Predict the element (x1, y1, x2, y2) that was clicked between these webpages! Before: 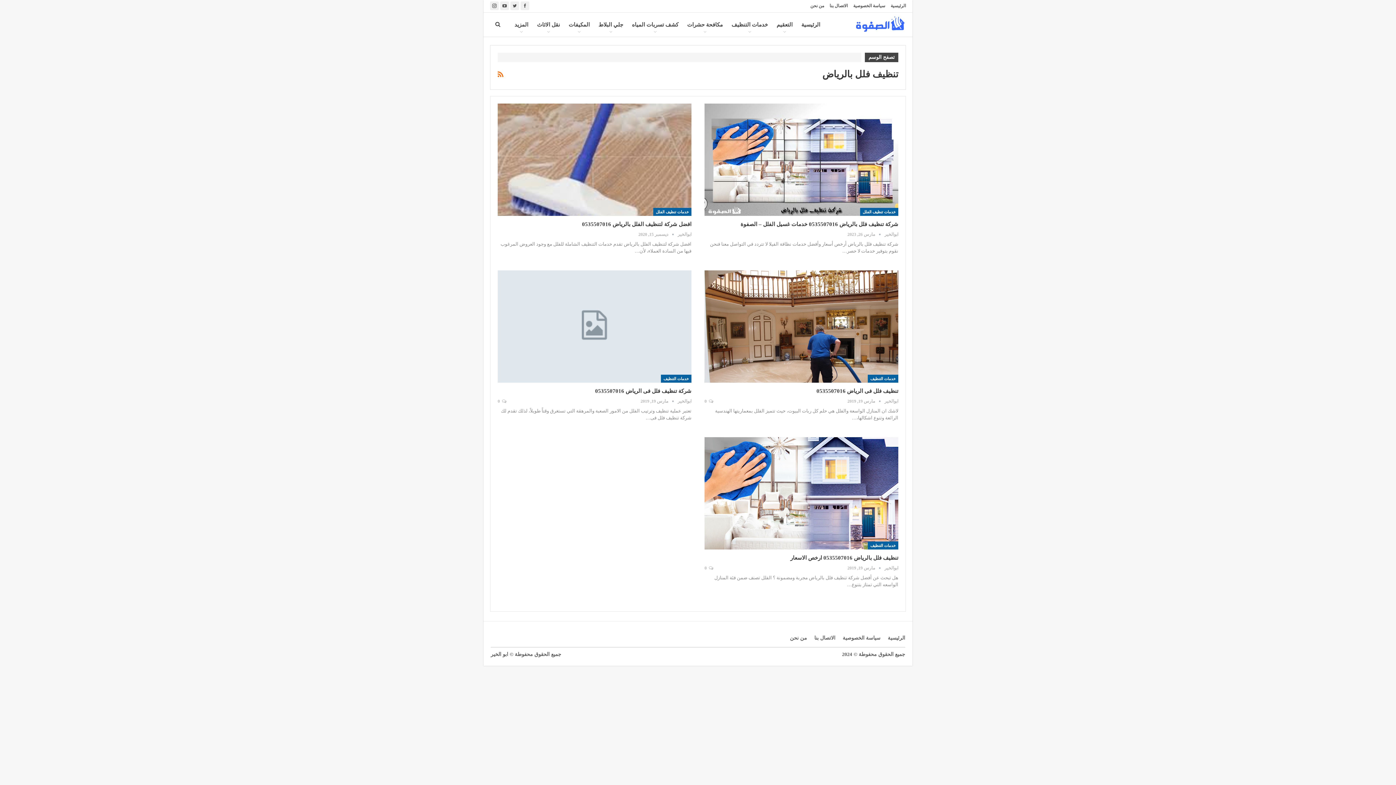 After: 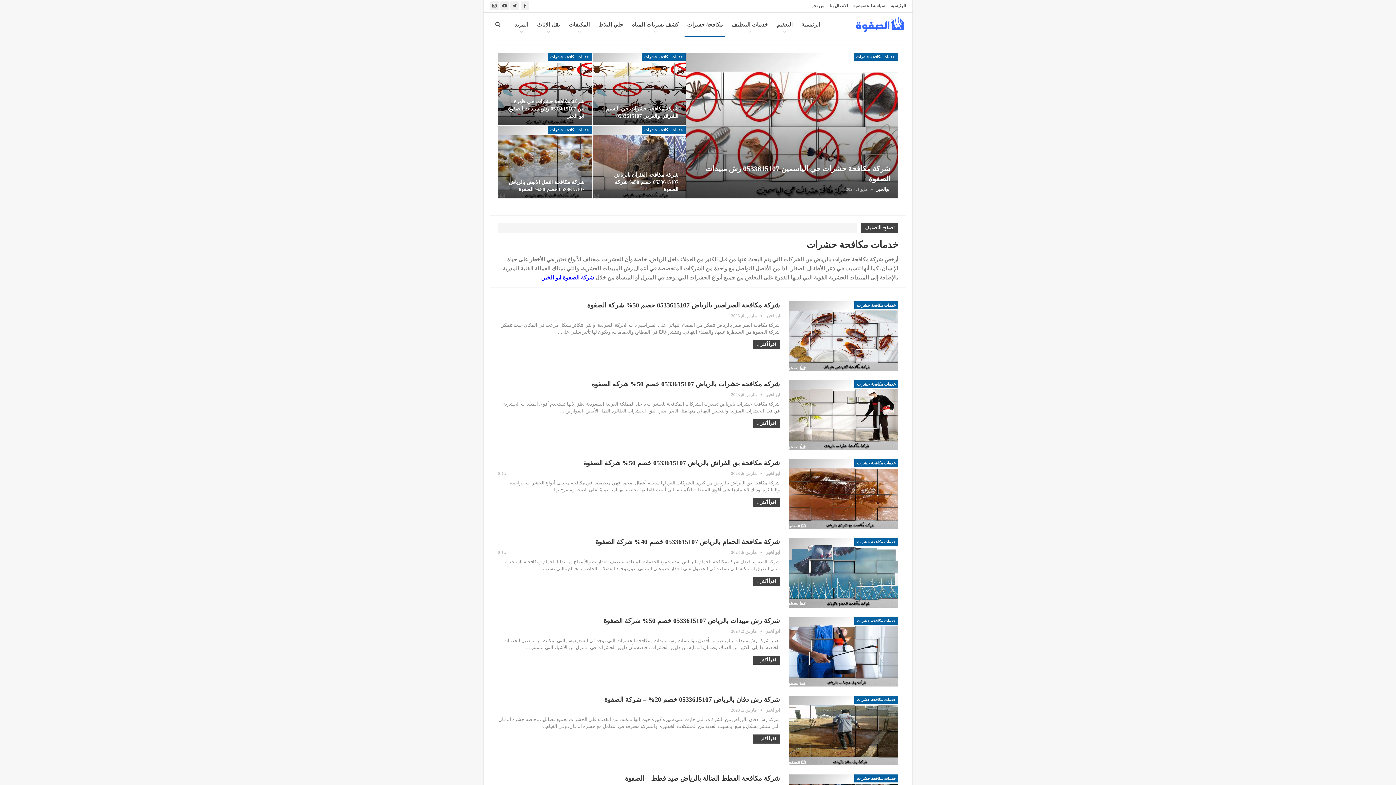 Action: bbox: (684, 12, 725, 36) label: مكافحة حشرات